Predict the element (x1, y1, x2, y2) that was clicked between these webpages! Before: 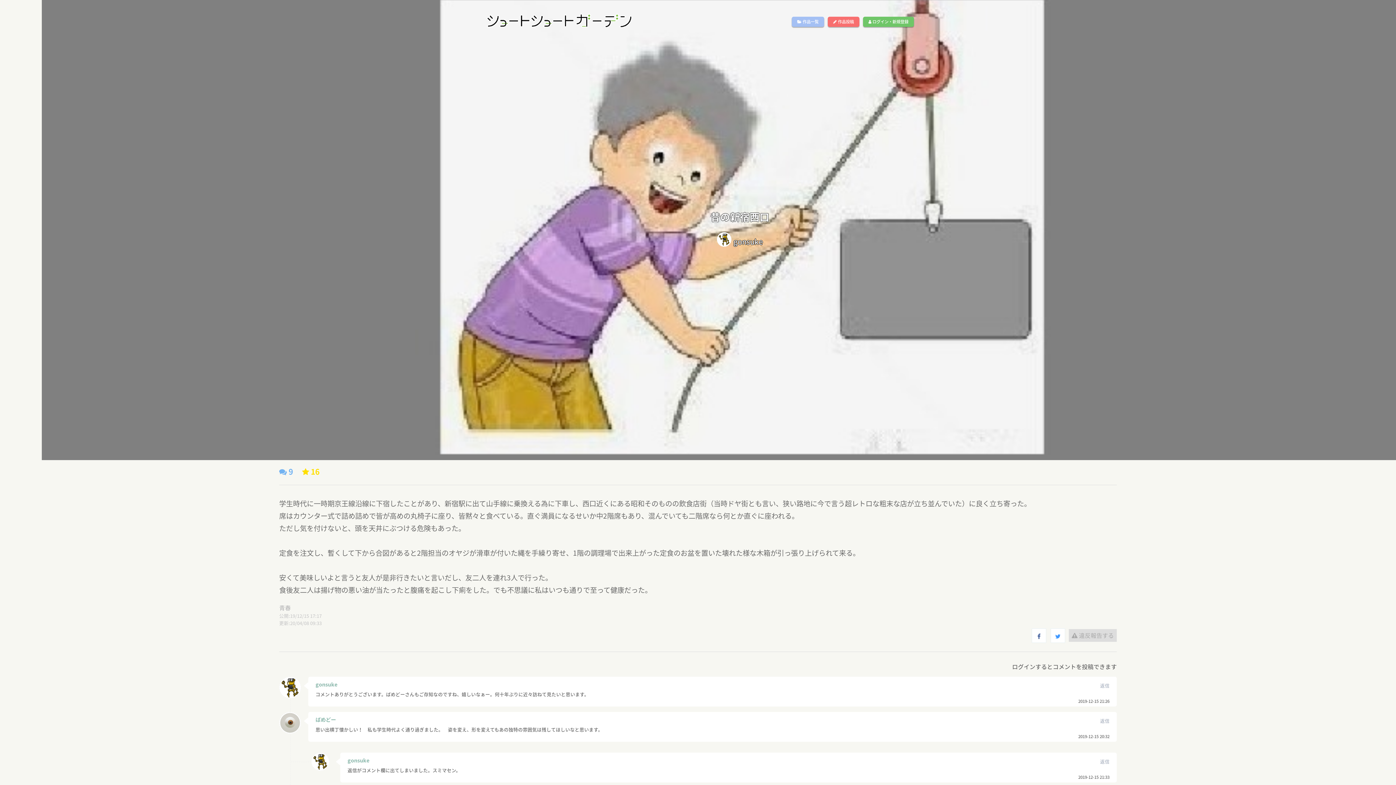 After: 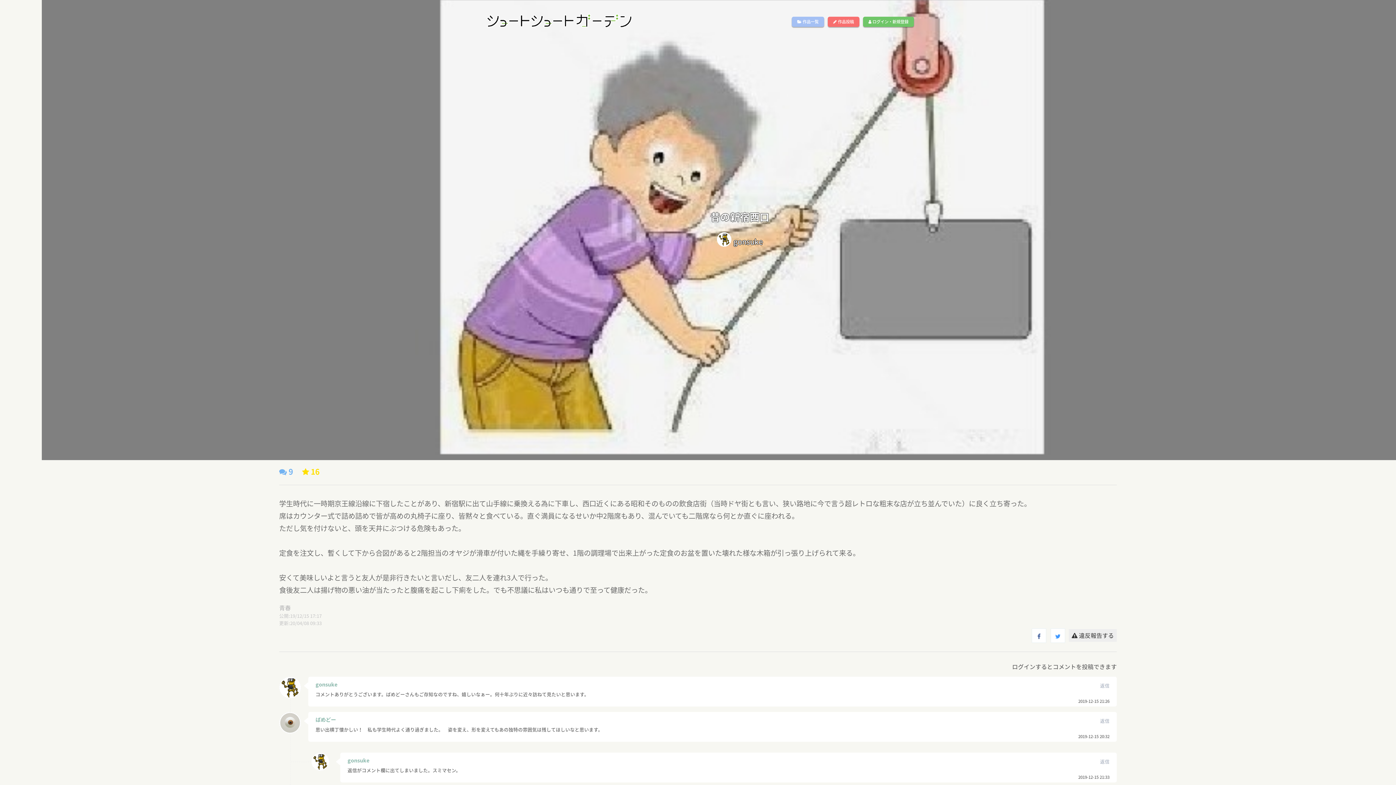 Action: bbox: (1069, 629, 1117, 642) label:  違反報告する